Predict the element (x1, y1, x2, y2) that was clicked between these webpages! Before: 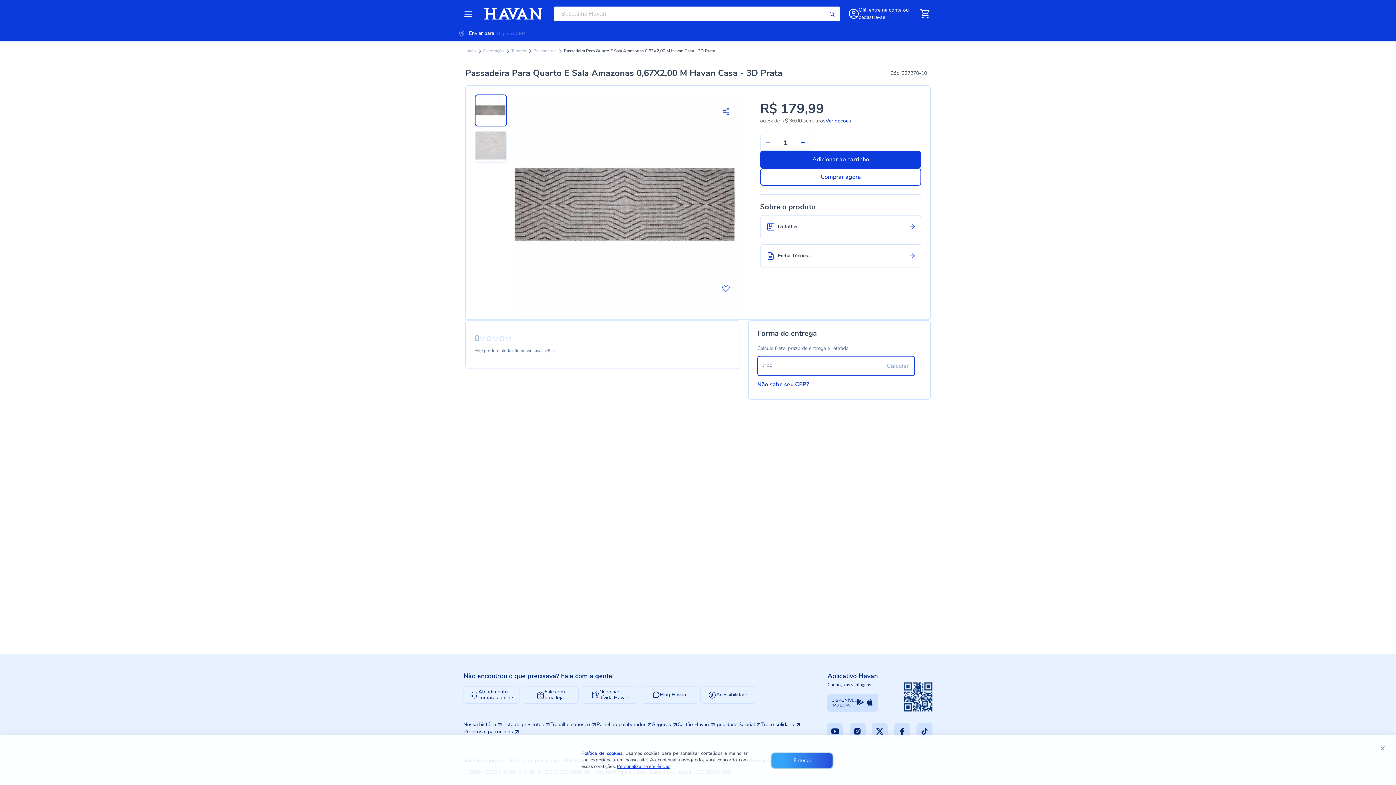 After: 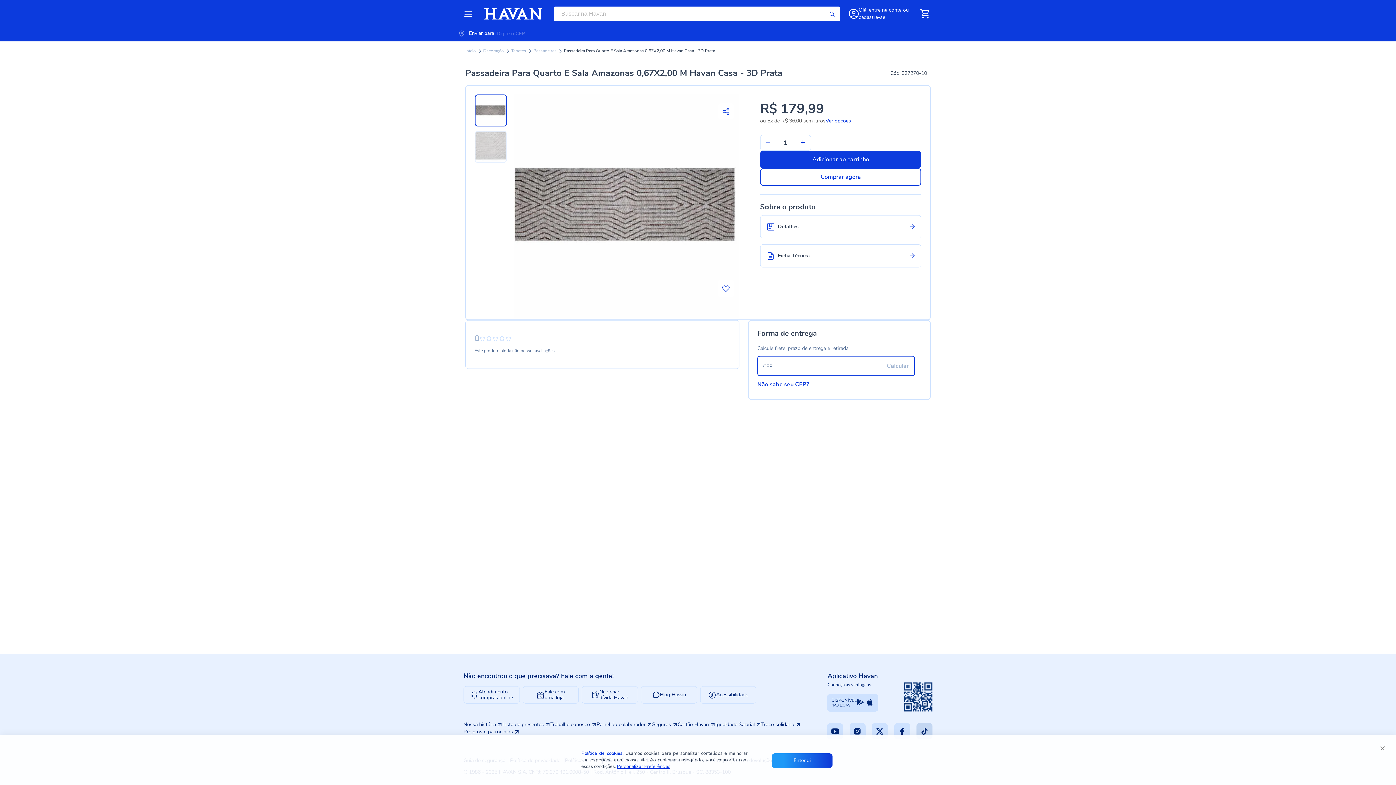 Action: bbox: (916, 723, 932, 739)